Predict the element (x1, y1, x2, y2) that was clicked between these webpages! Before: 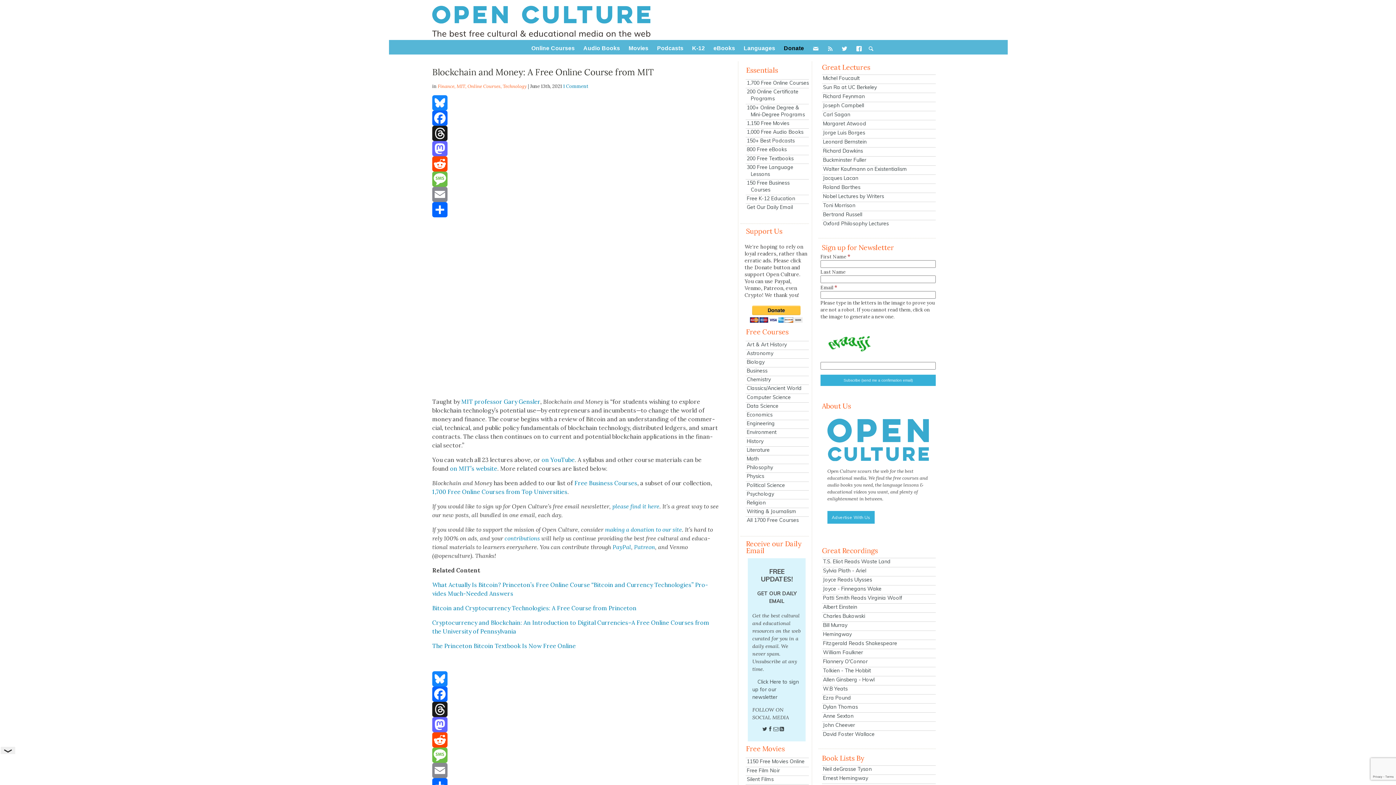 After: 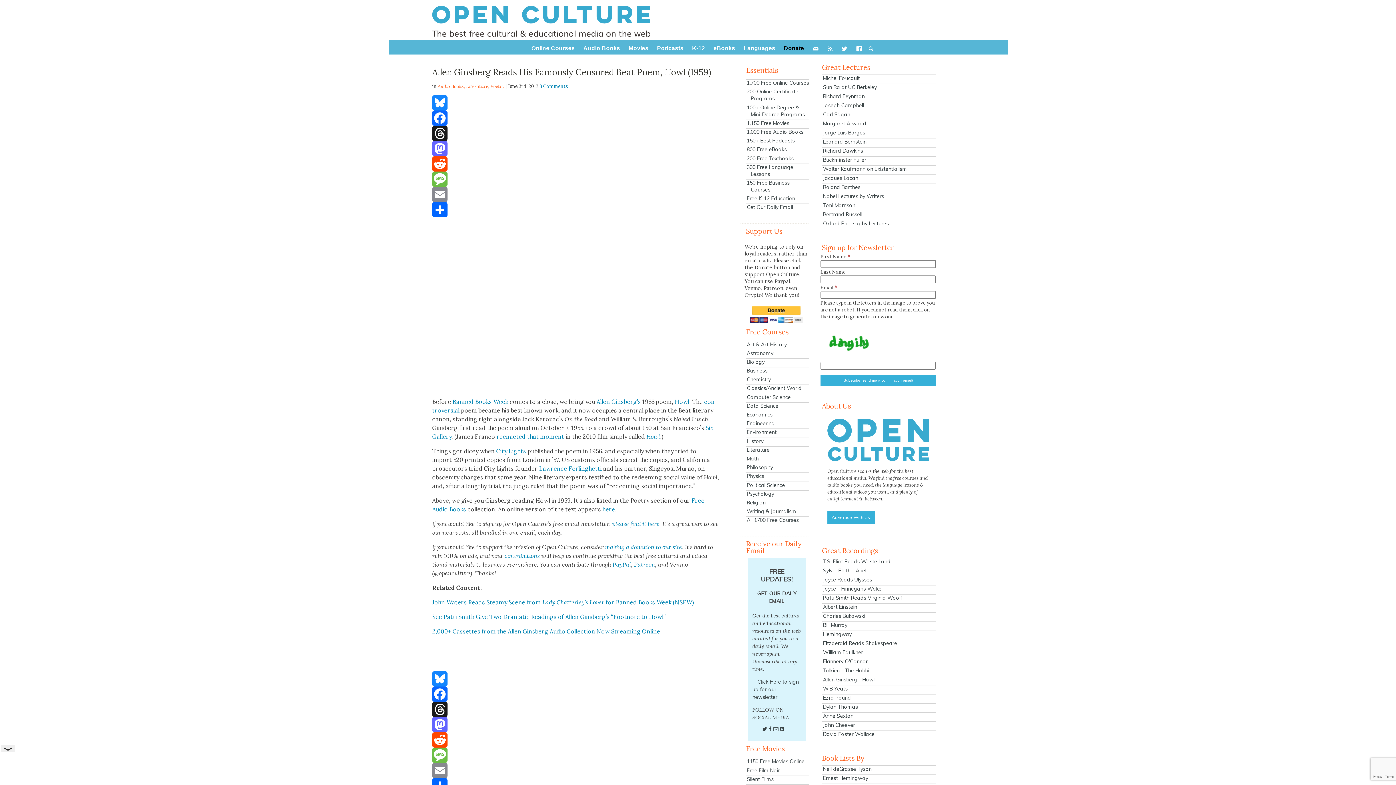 Action: label: Allen Ginsberg - Howl bbox: (822, 676, 936, 683)